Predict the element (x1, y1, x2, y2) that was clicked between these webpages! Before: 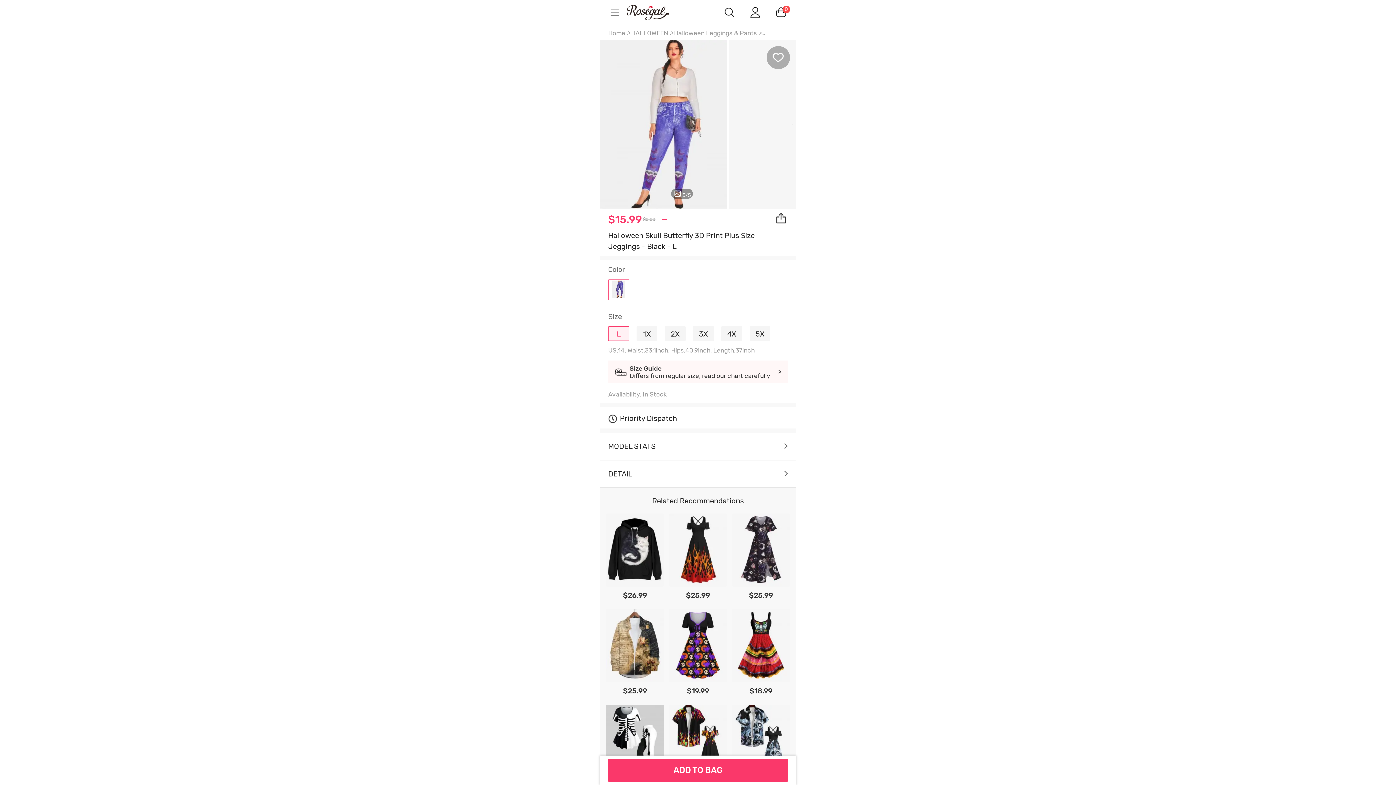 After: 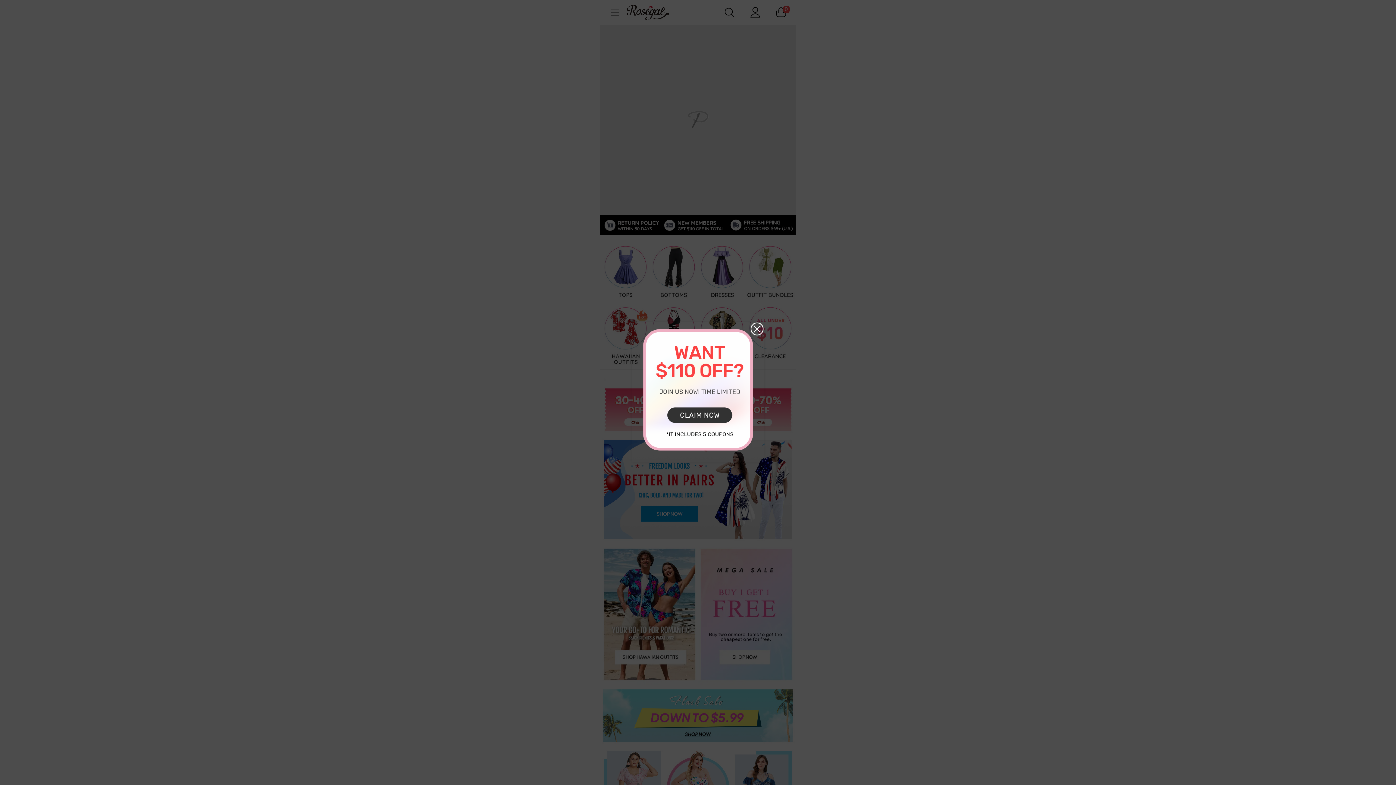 Action: bbox: (625, 4, 683, 20) label: m.RoseGal.com